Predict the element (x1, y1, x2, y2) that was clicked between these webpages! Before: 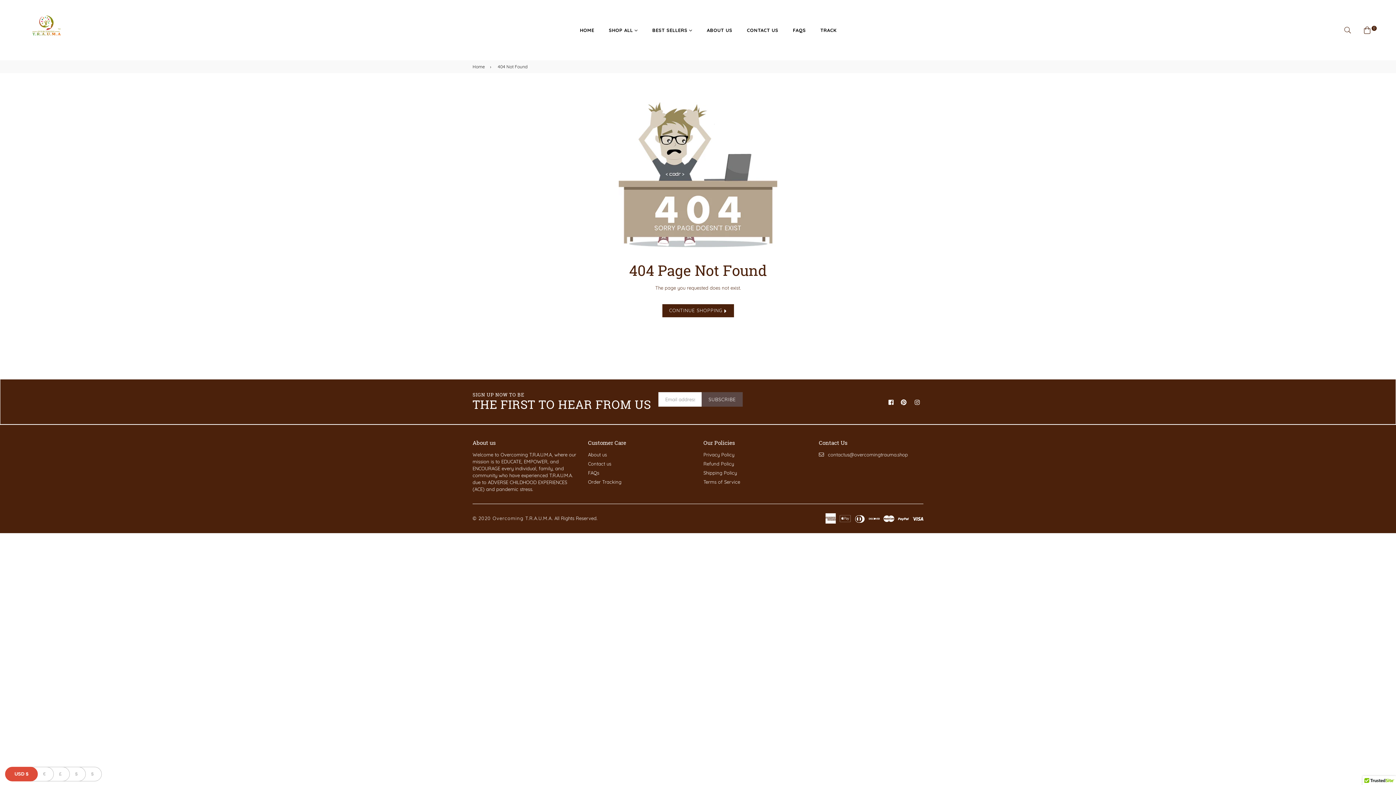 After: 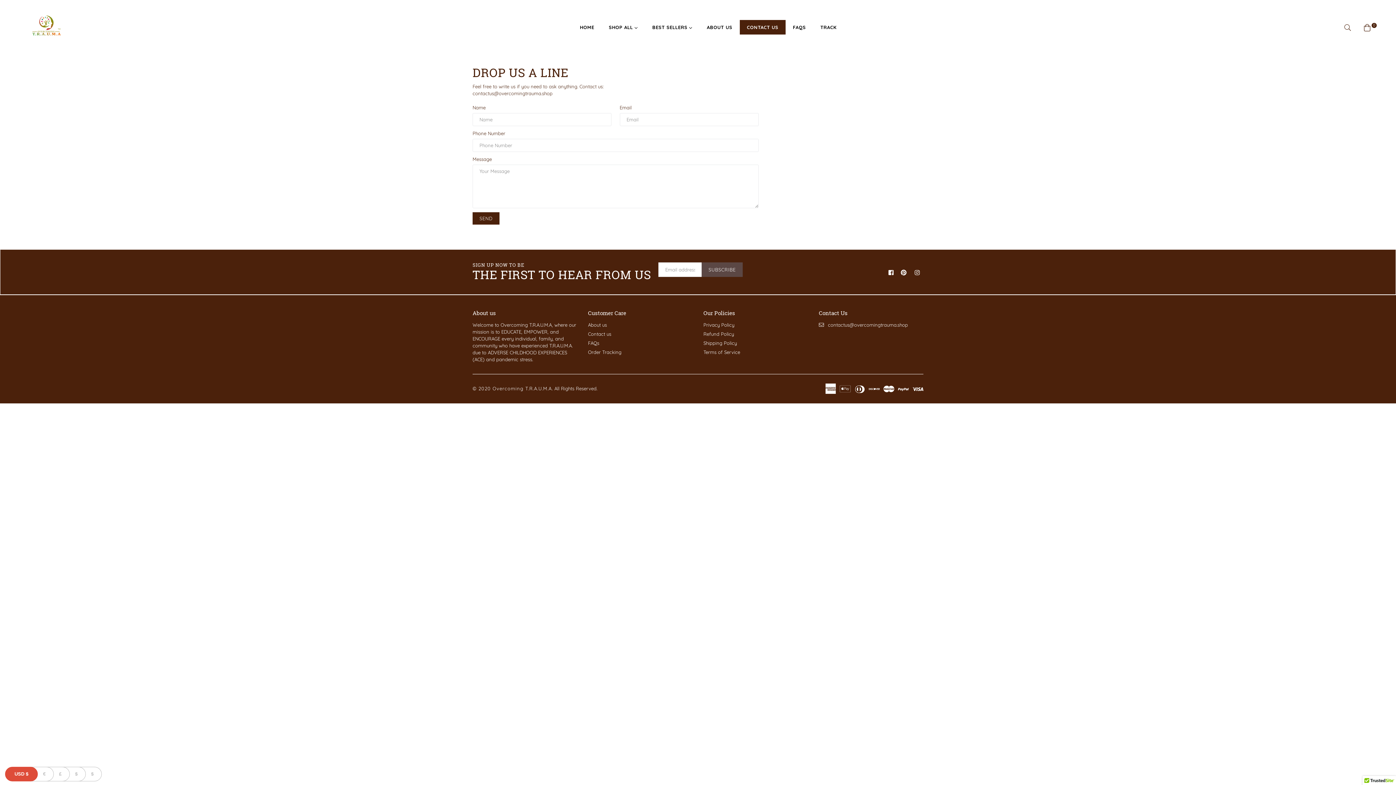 Action: label: Contact us bbox: (588, 460, 611, 466)